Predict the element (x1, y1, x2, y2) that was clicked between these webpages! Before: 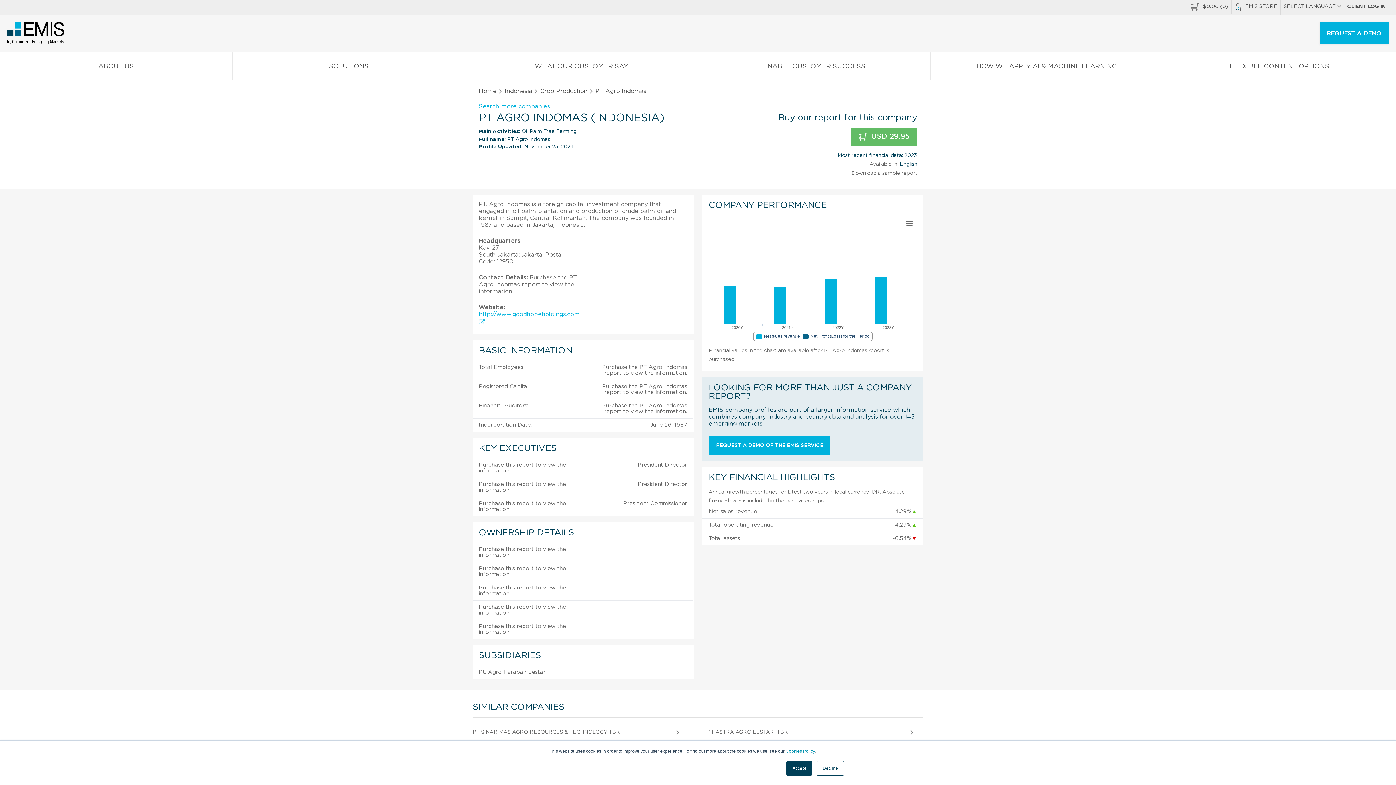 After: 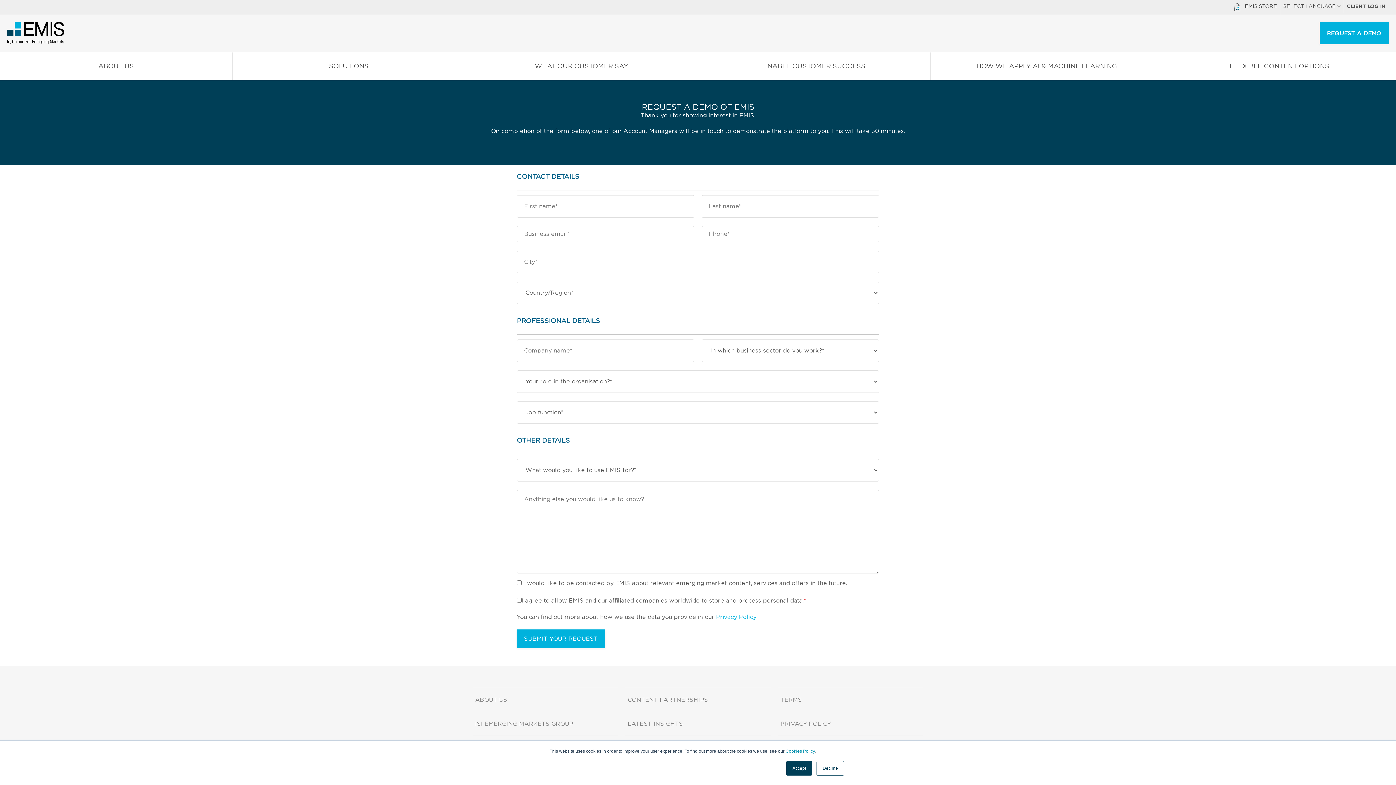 Action: bbox: (708, 436, 830, 454) label: REQUEST A DEMO OF THE EMIS SERVICE